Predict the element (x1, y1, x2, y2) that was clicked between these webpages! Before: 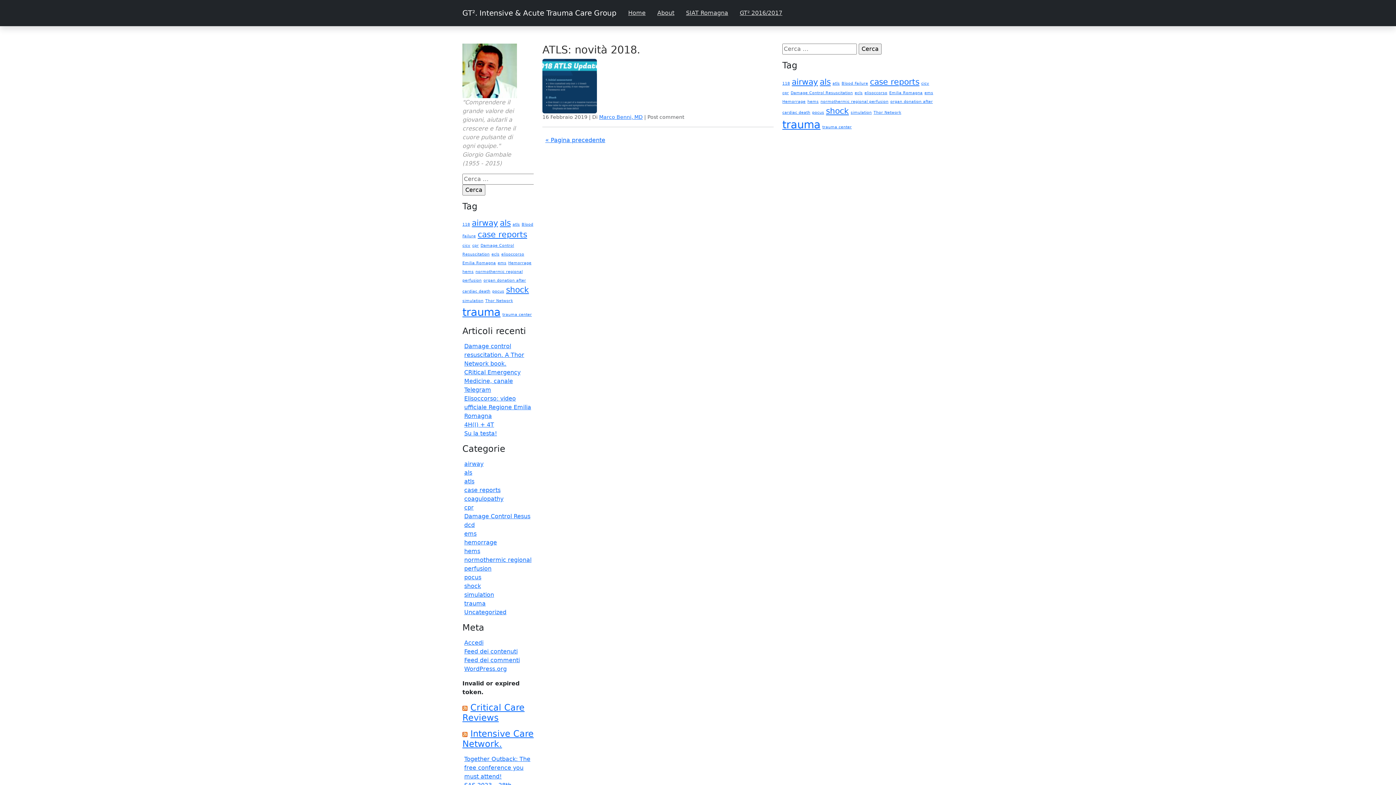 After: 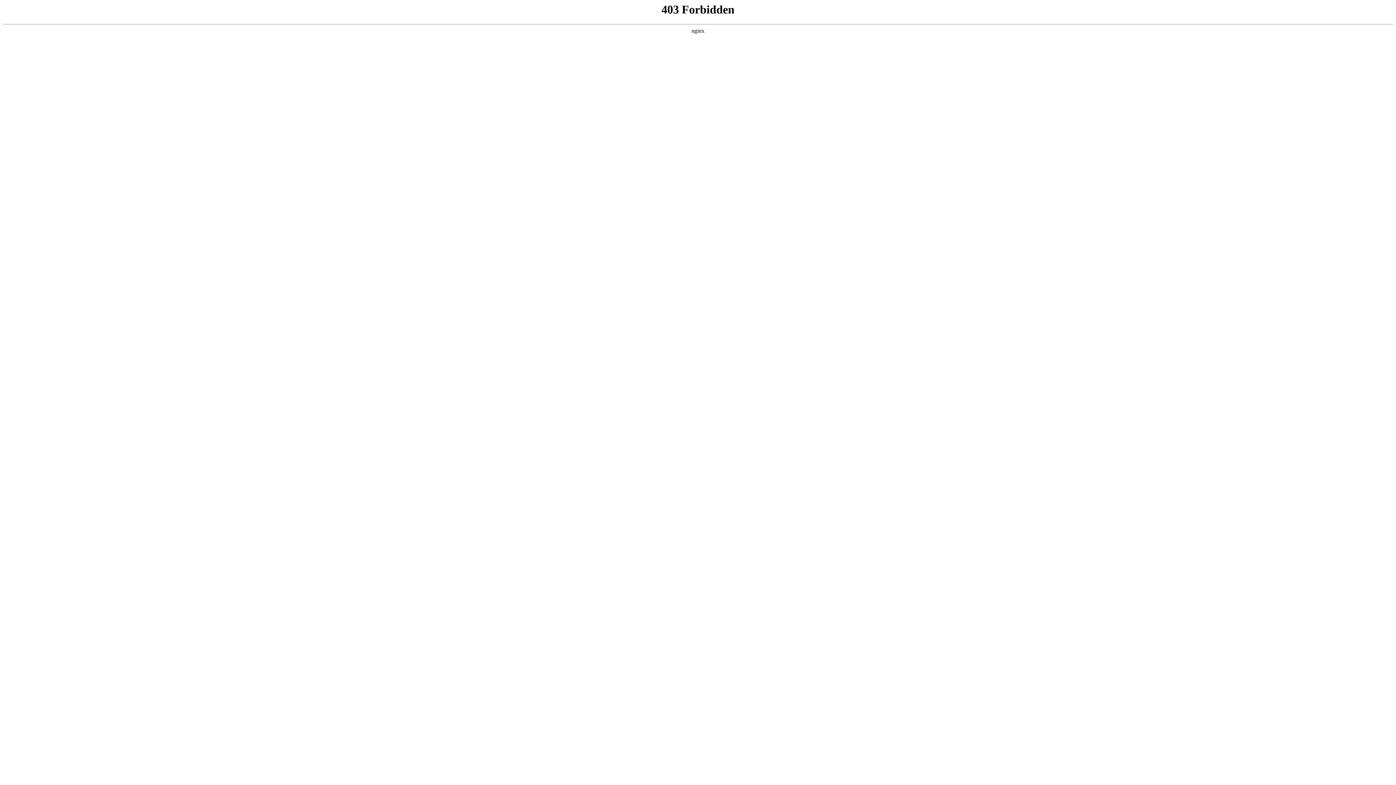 Action: bbox: (462, 729, 467, 739)